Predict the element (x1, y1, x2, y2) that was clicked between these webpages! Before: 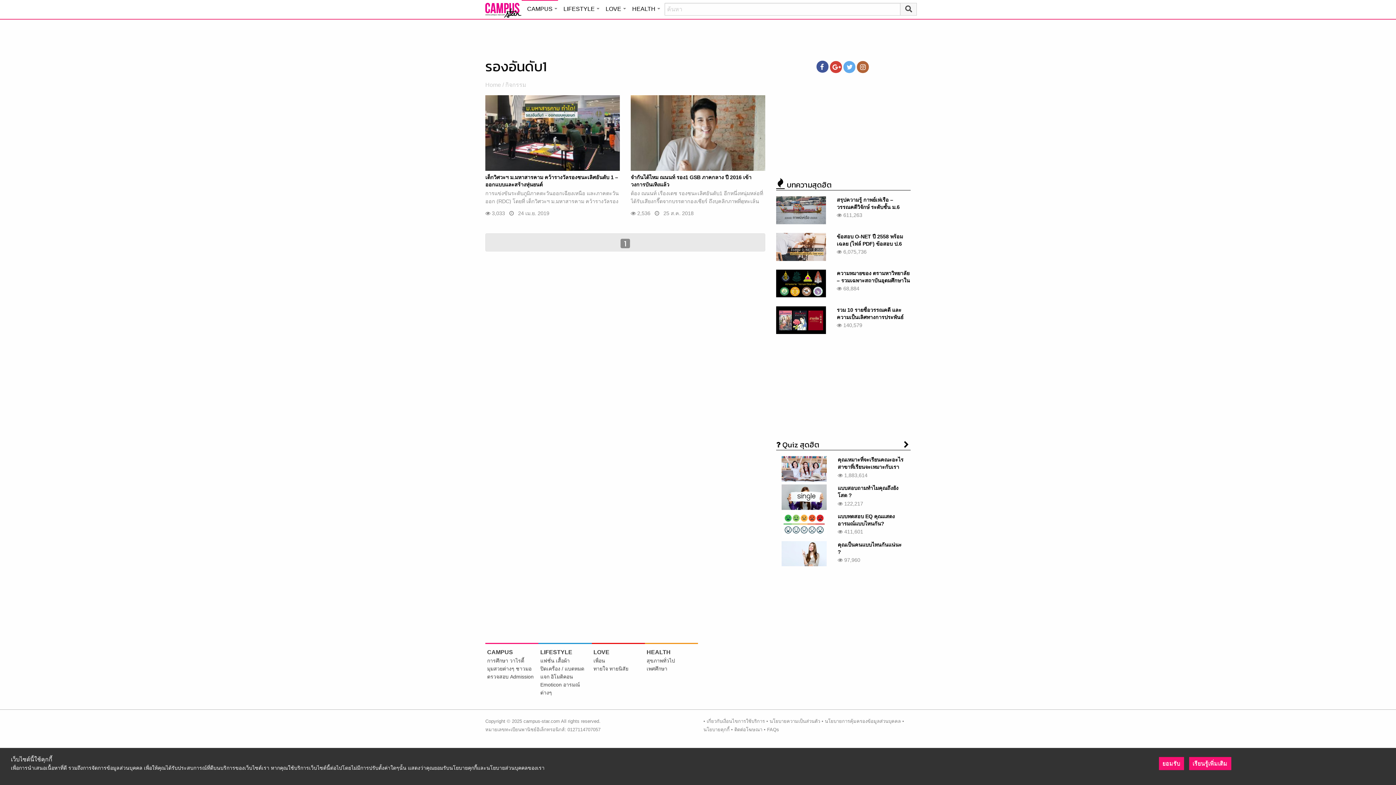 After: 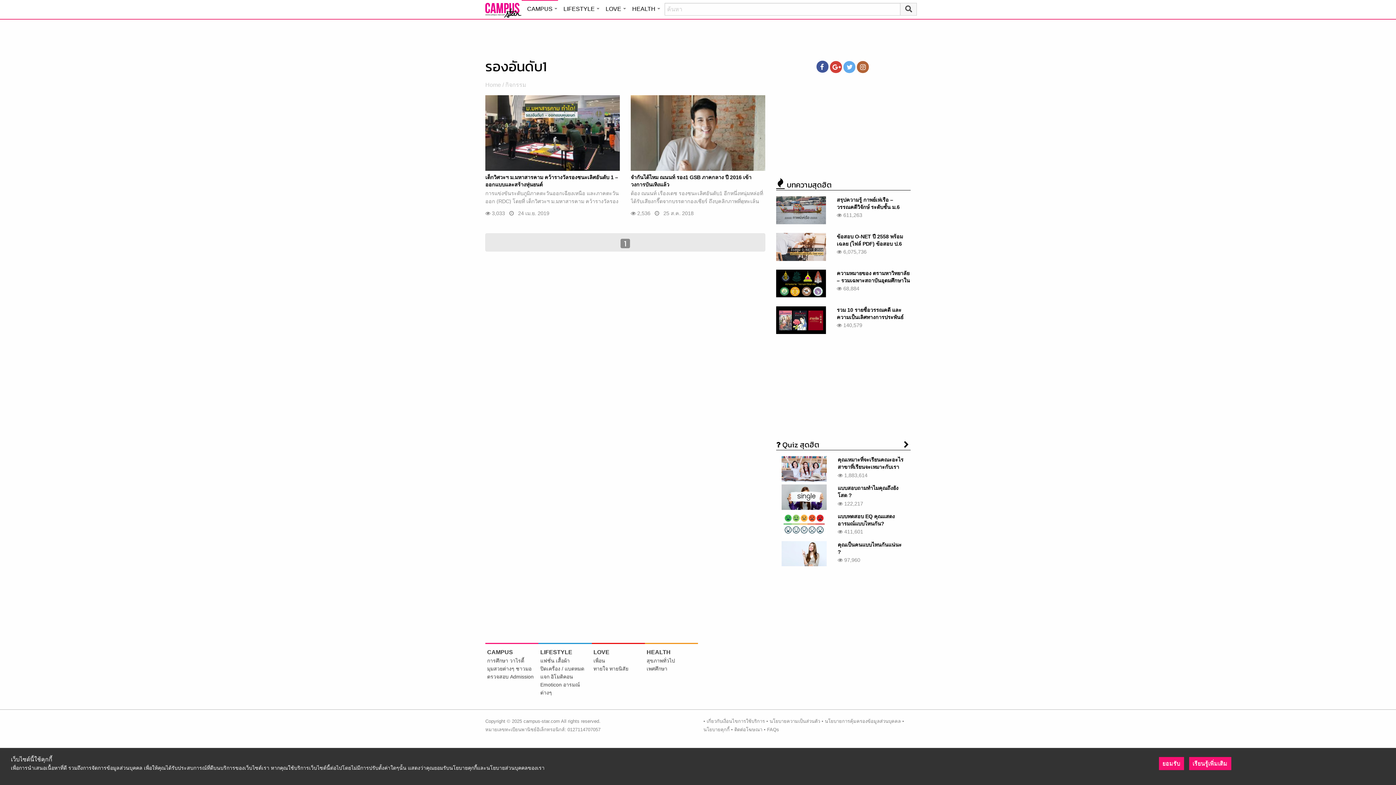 Action: bbox: (781, 493, 826, 500)